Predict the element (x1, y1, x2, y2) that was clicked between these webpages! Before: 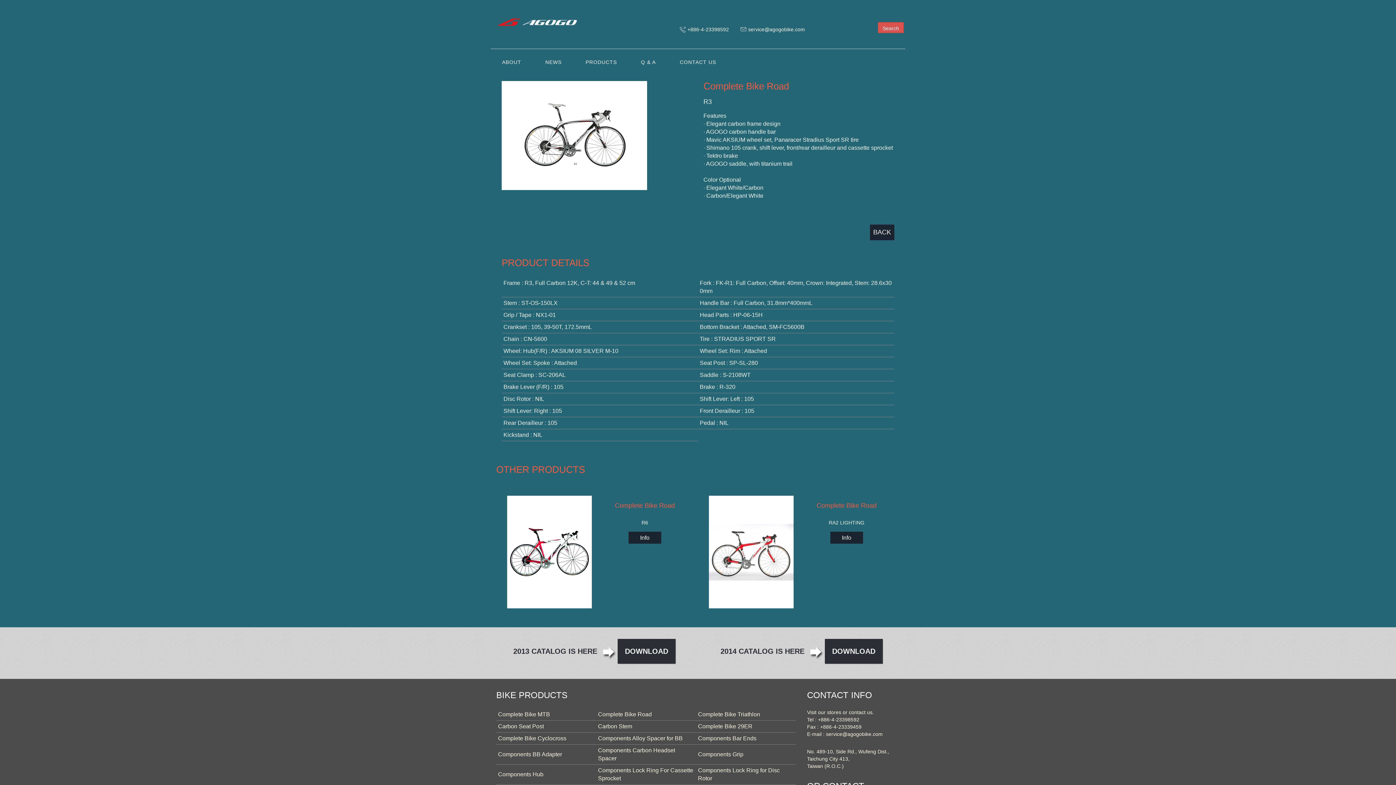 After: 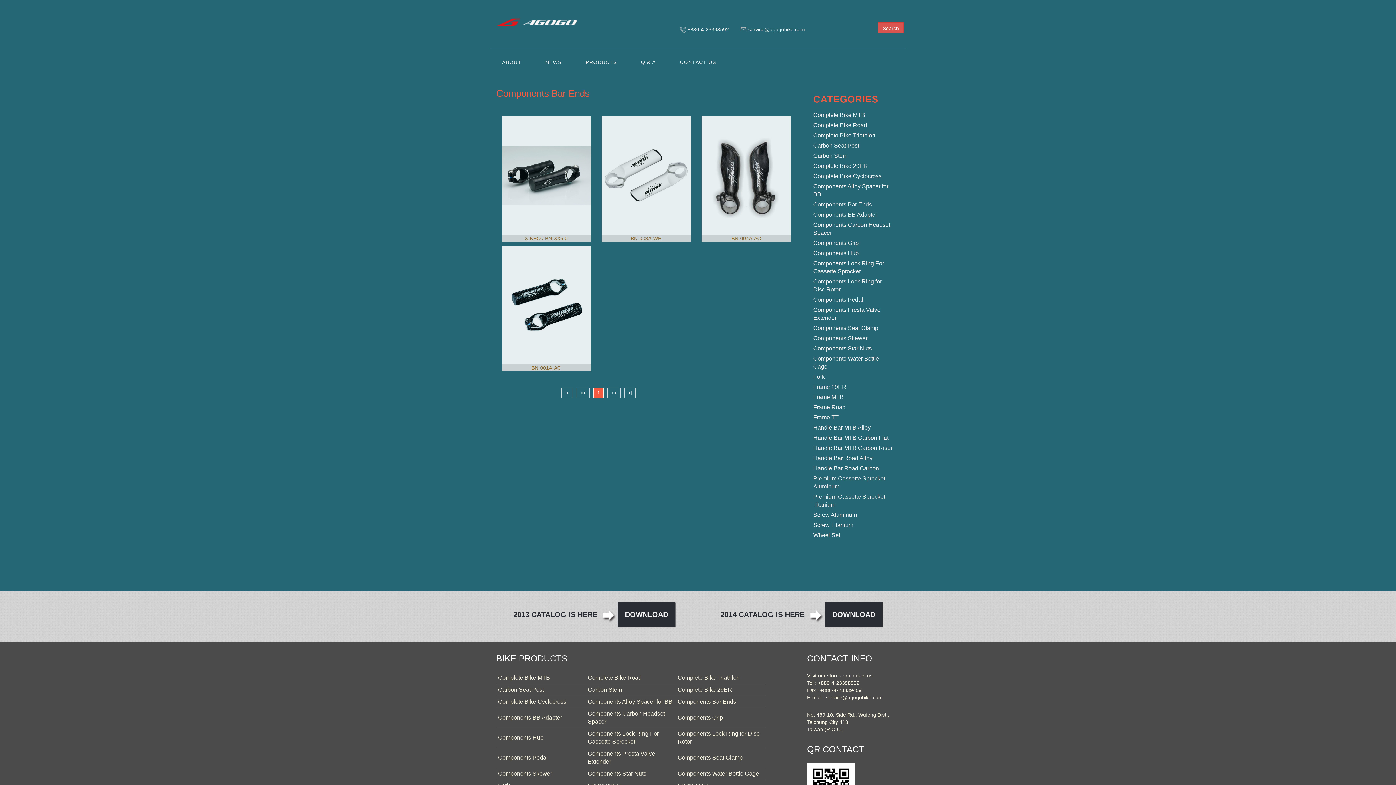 Action: label: Components Bar Ends bbox: (698, 735, 756, 741)